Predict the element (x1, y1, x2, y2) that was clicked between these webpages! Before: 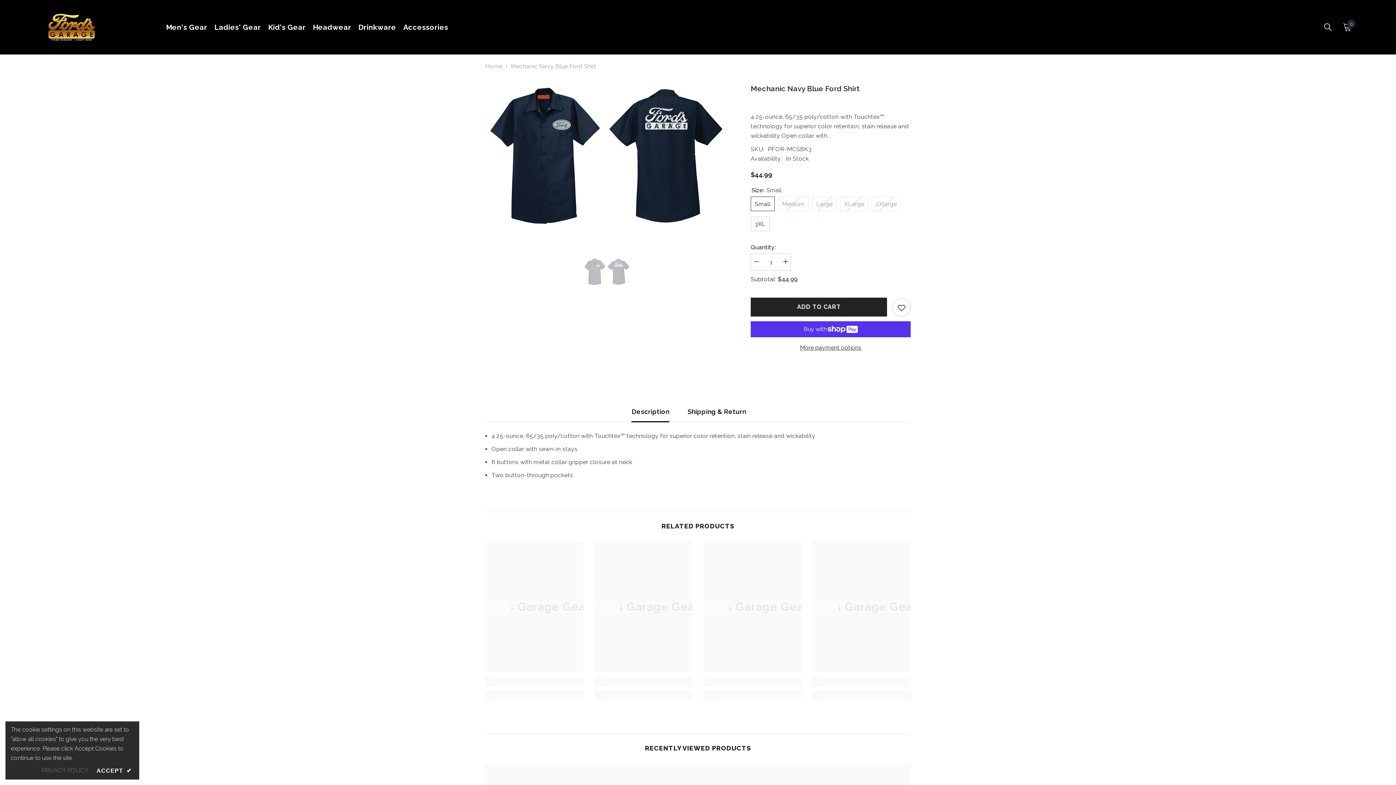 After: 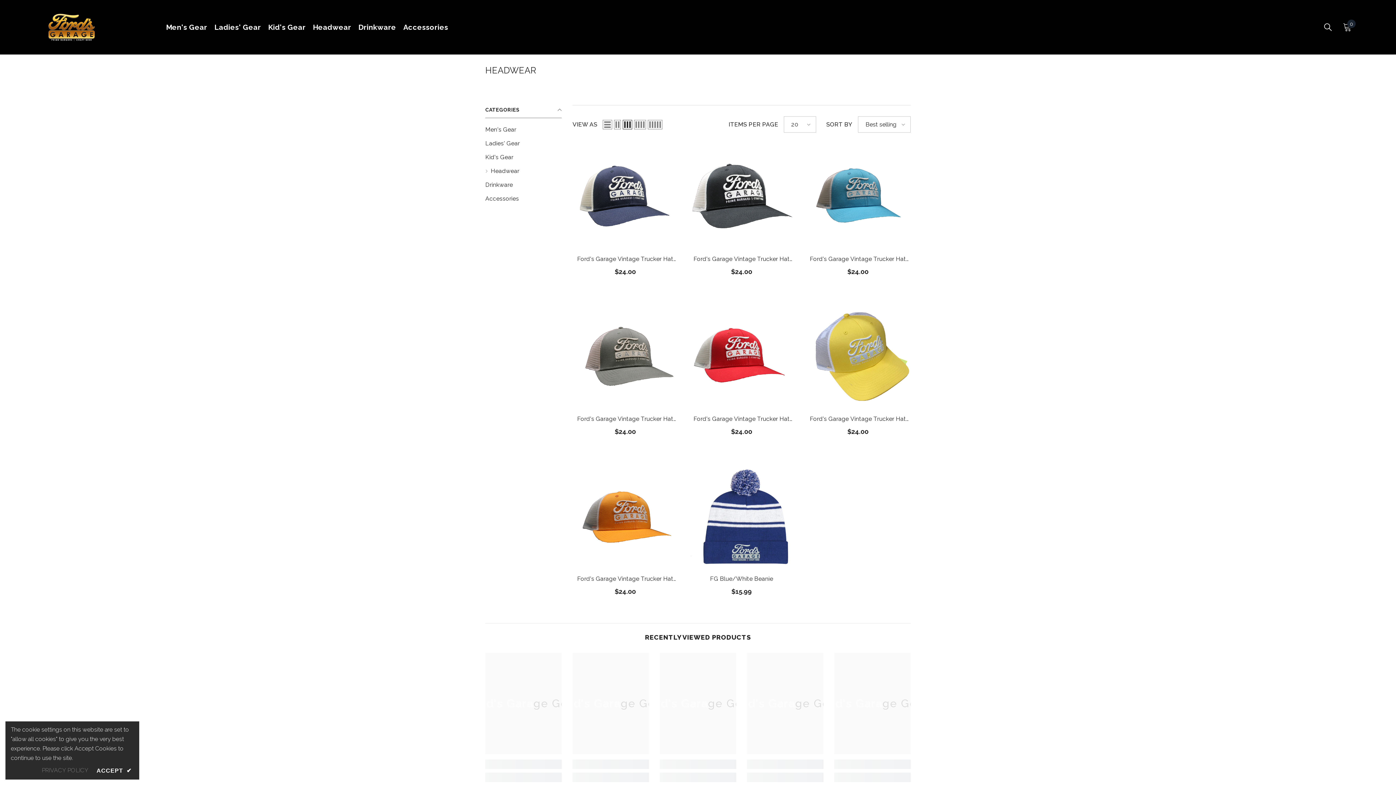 Action: bbox: (309, 22, 354, 38) label: Headwear